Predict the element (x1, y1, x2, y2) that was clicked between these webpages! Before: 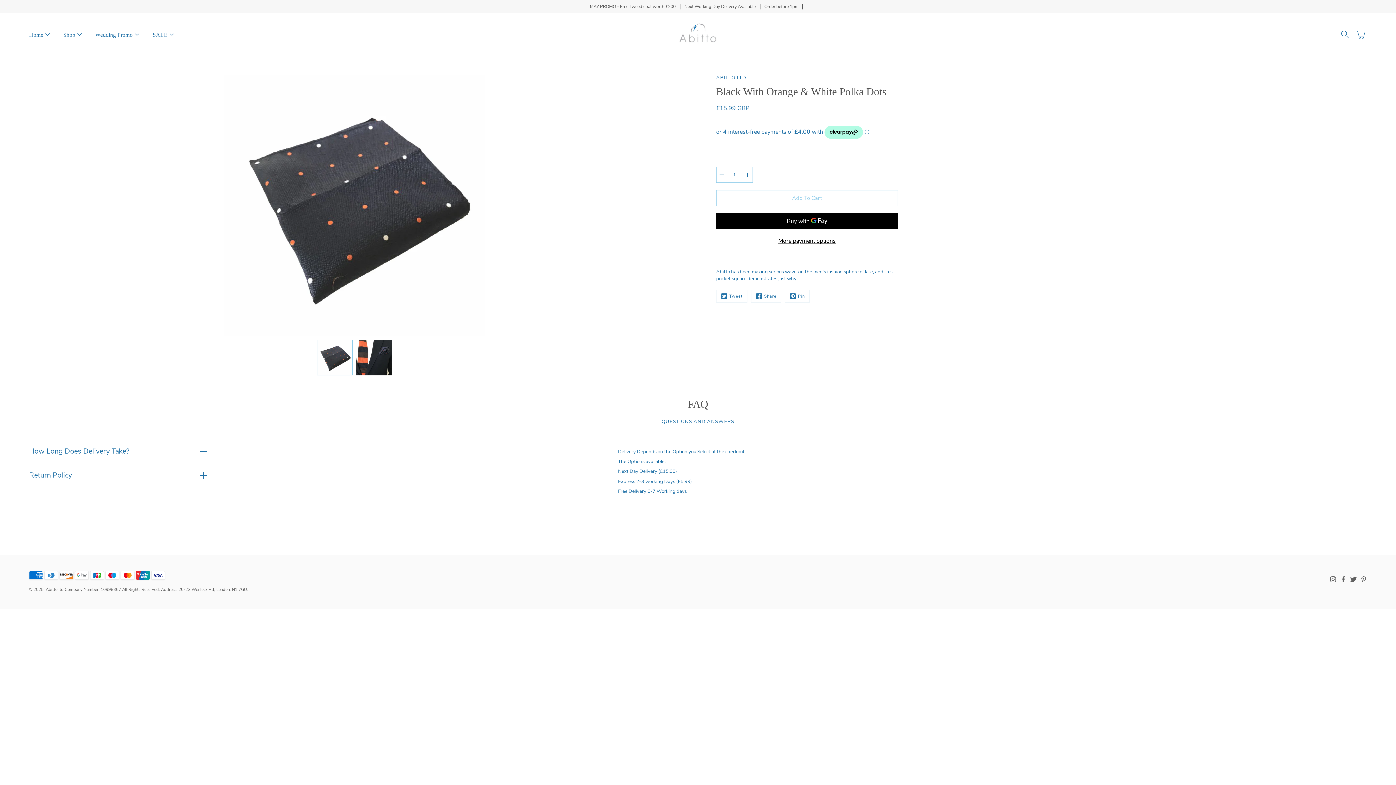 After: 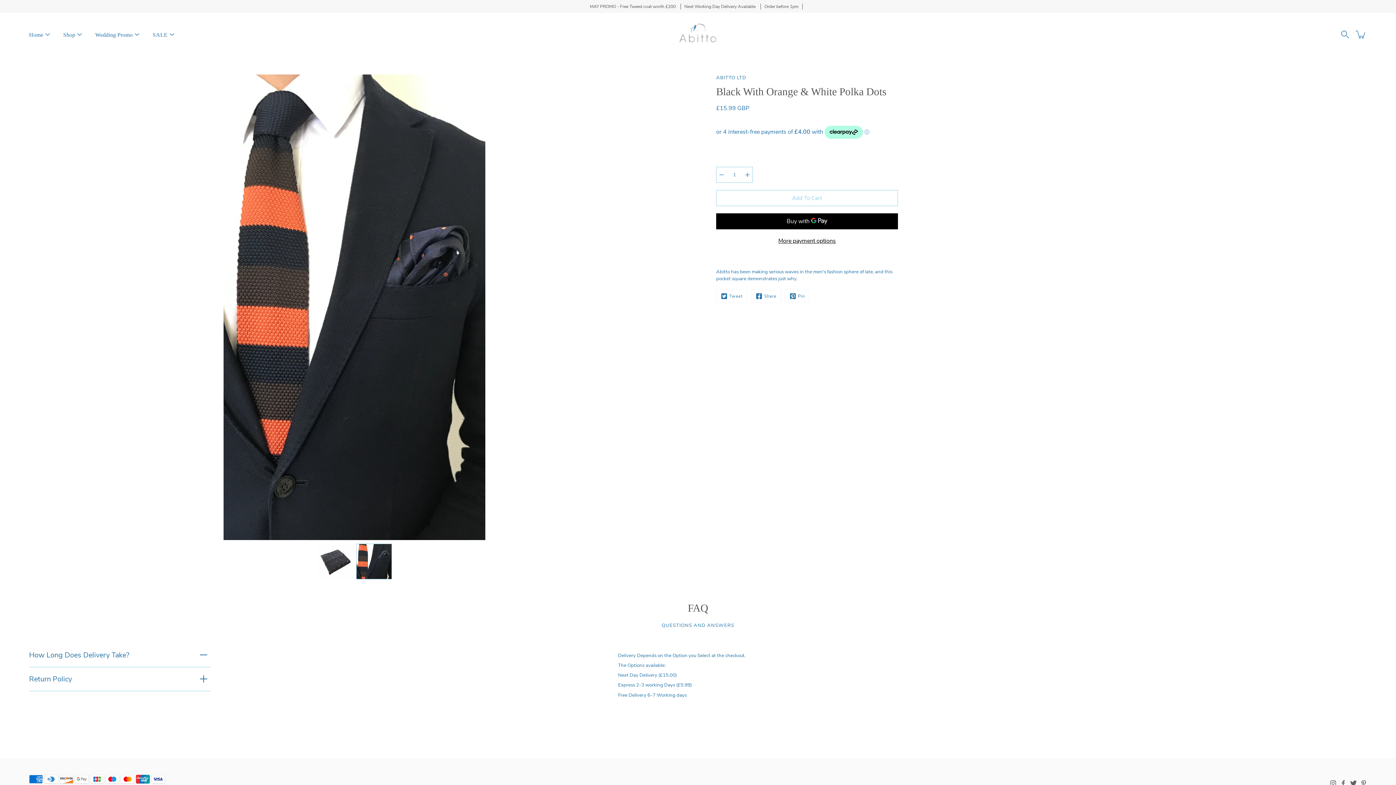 Action: bbox: (356, 340, 392, 375)